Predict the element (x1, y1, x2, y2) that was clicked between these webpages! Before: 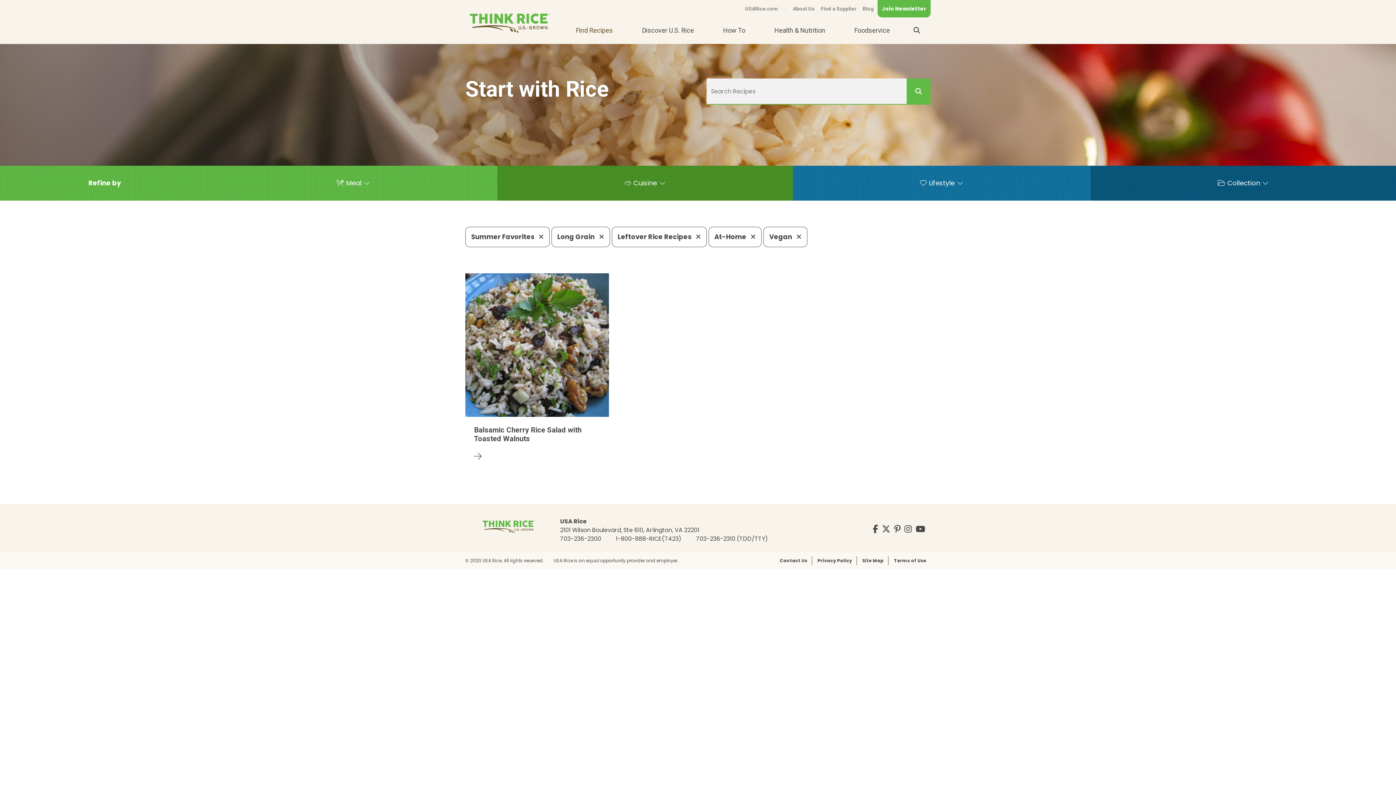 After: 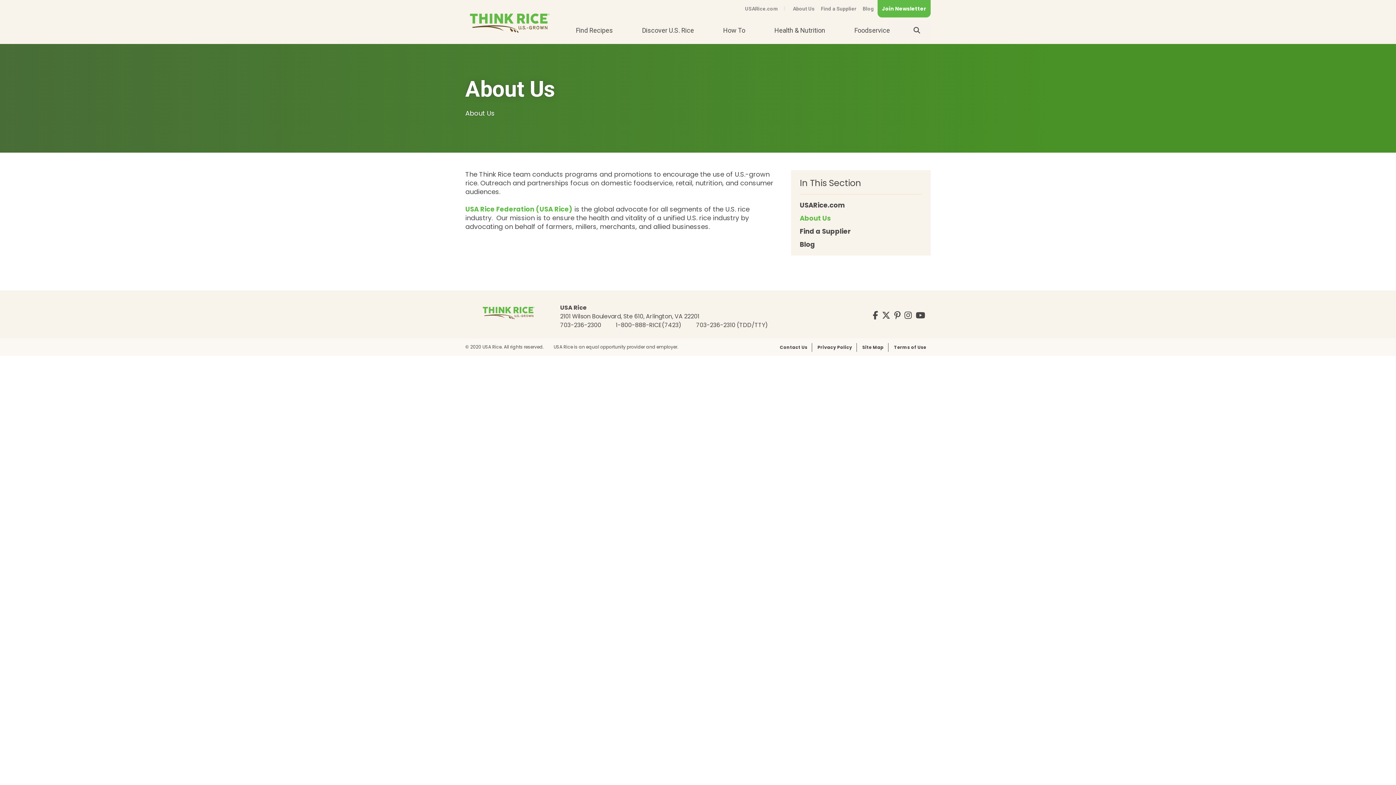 Action: label: About Us bbox: (790, 0, 817, 17)